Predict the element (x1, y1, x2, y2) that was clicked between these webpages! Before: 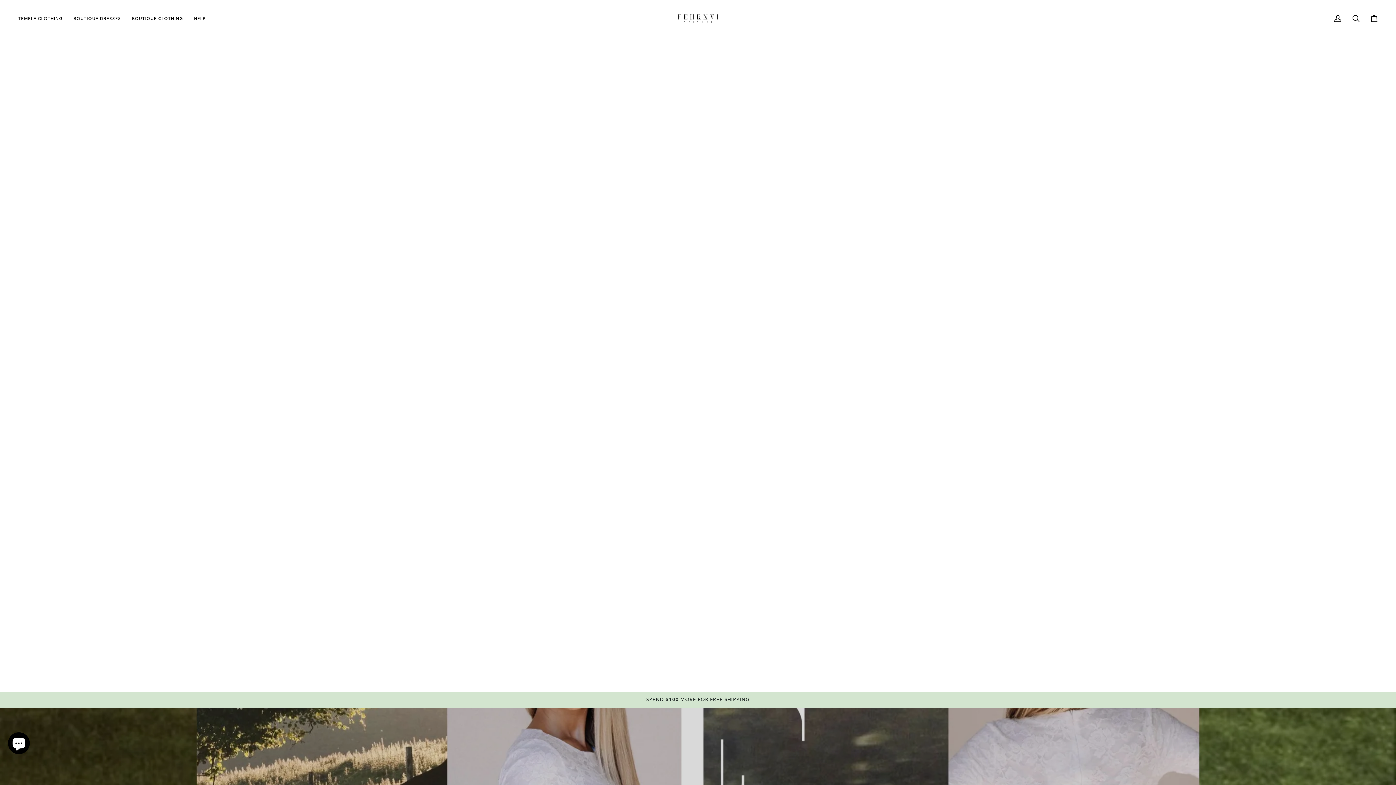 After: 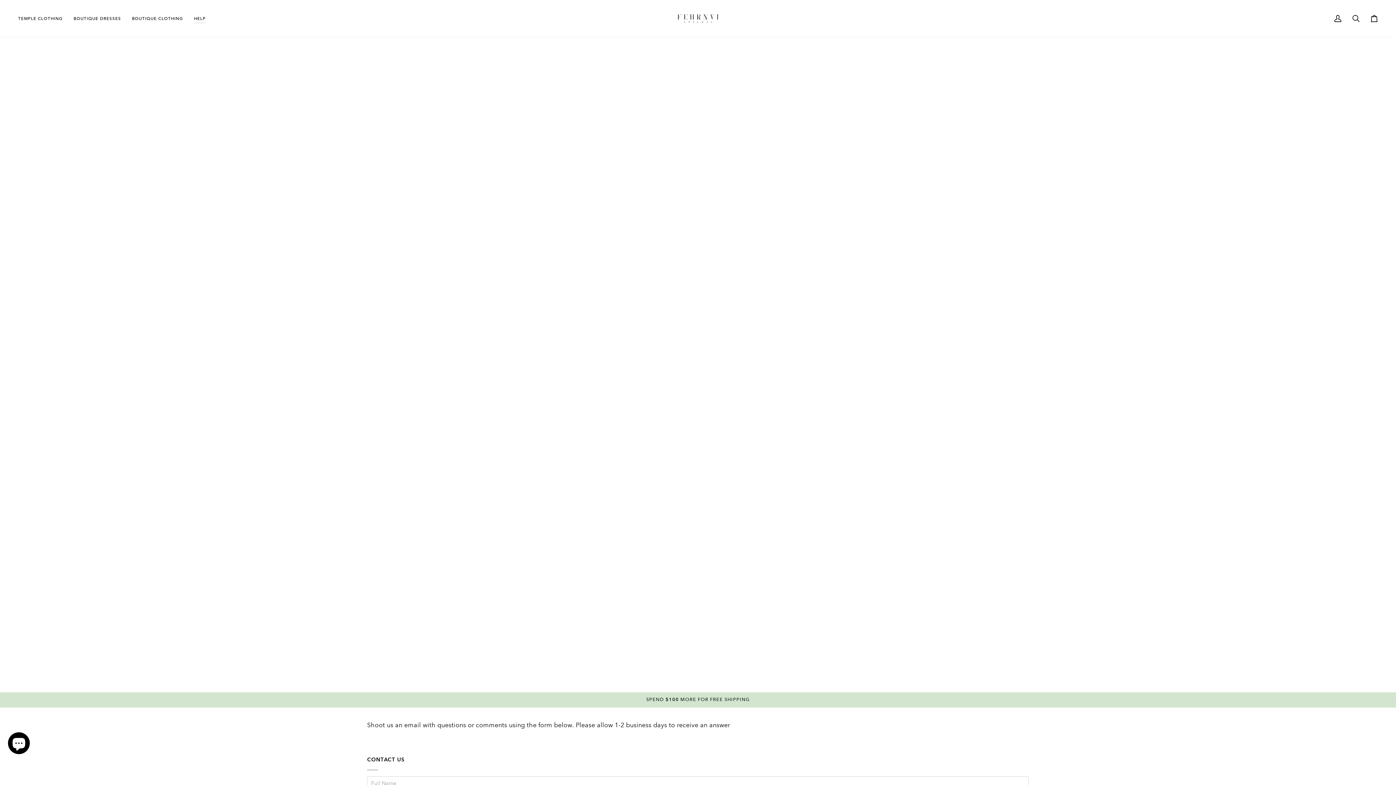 Action: bbox: (188, 0, 211, 37) label: HELP